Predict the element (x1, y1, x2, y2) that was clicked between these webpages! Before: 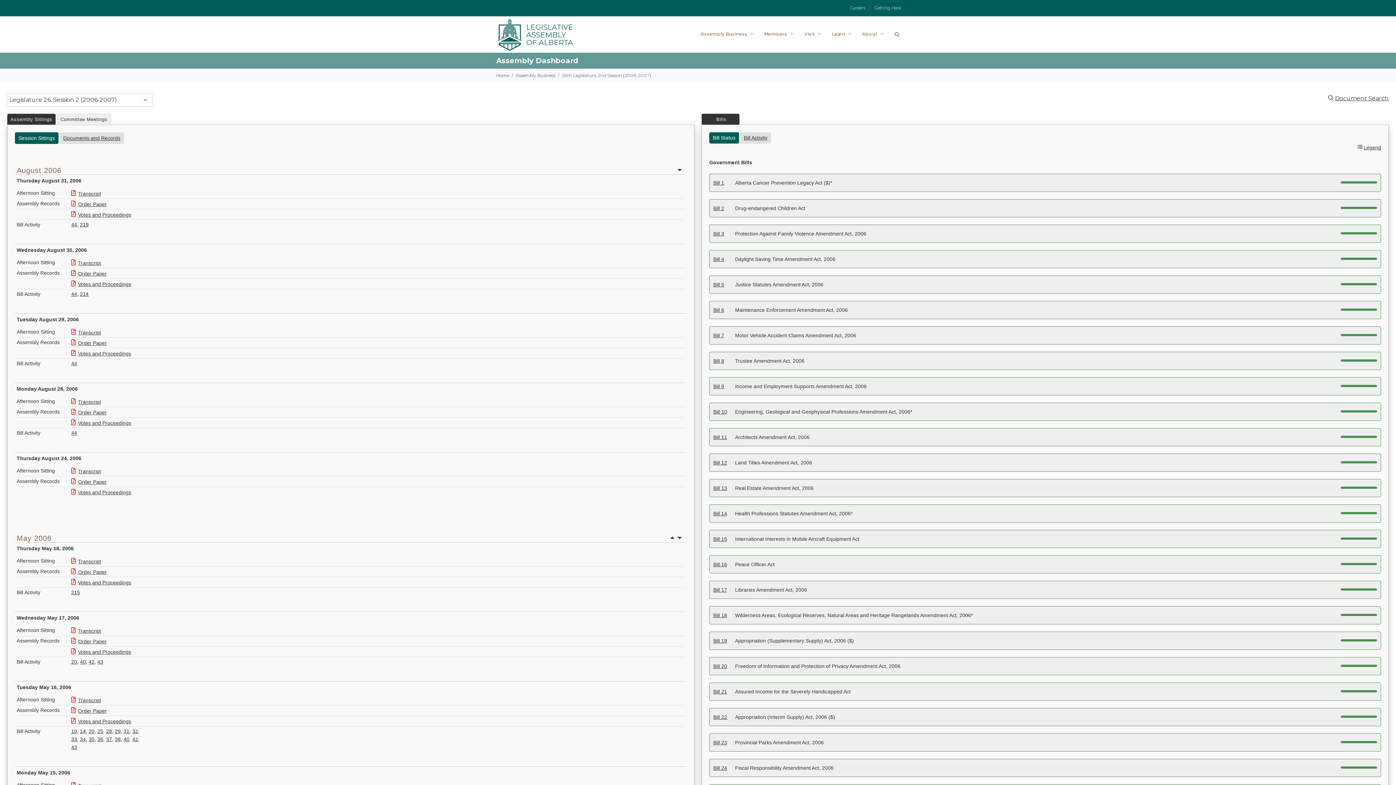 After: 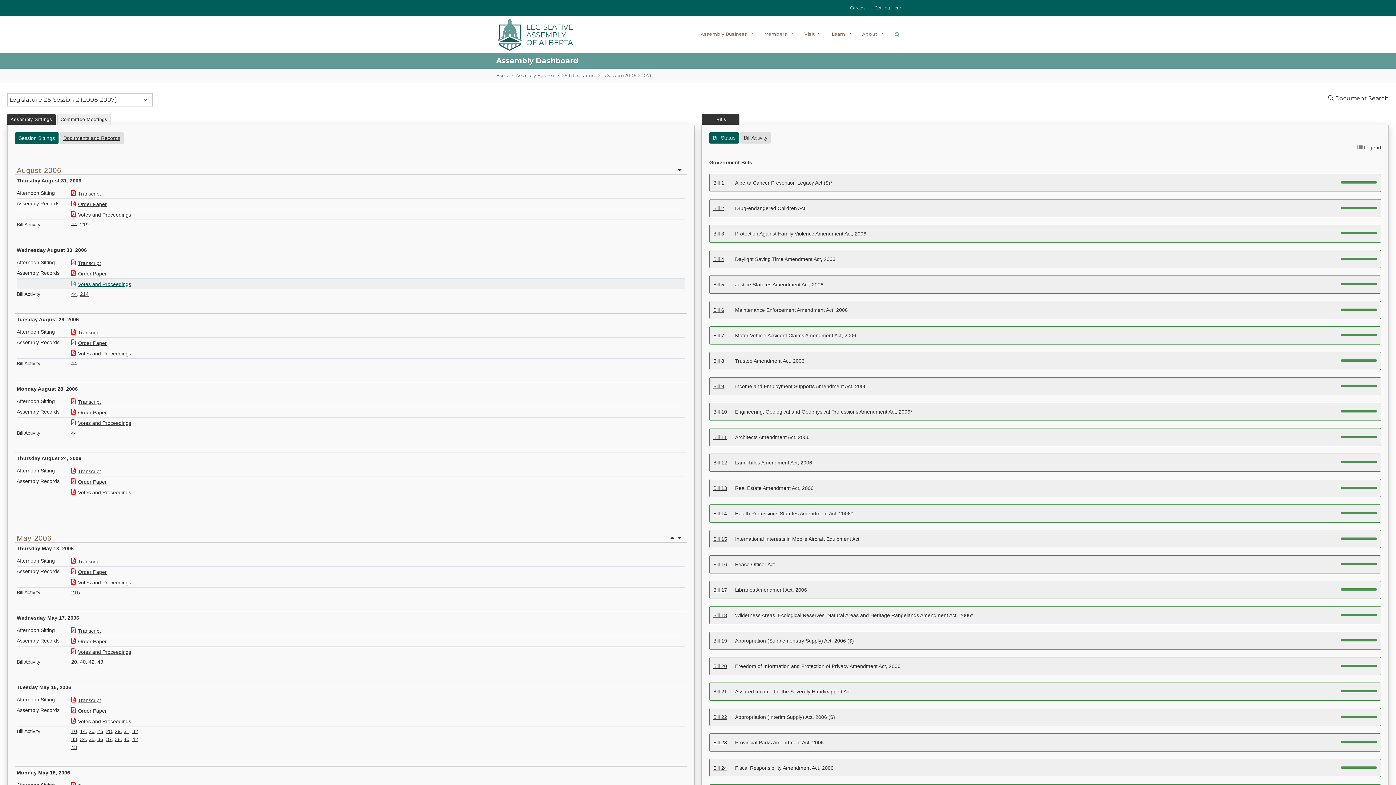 Action: bbox: (71, 281, 131, 287) label: Votes and Proceedings